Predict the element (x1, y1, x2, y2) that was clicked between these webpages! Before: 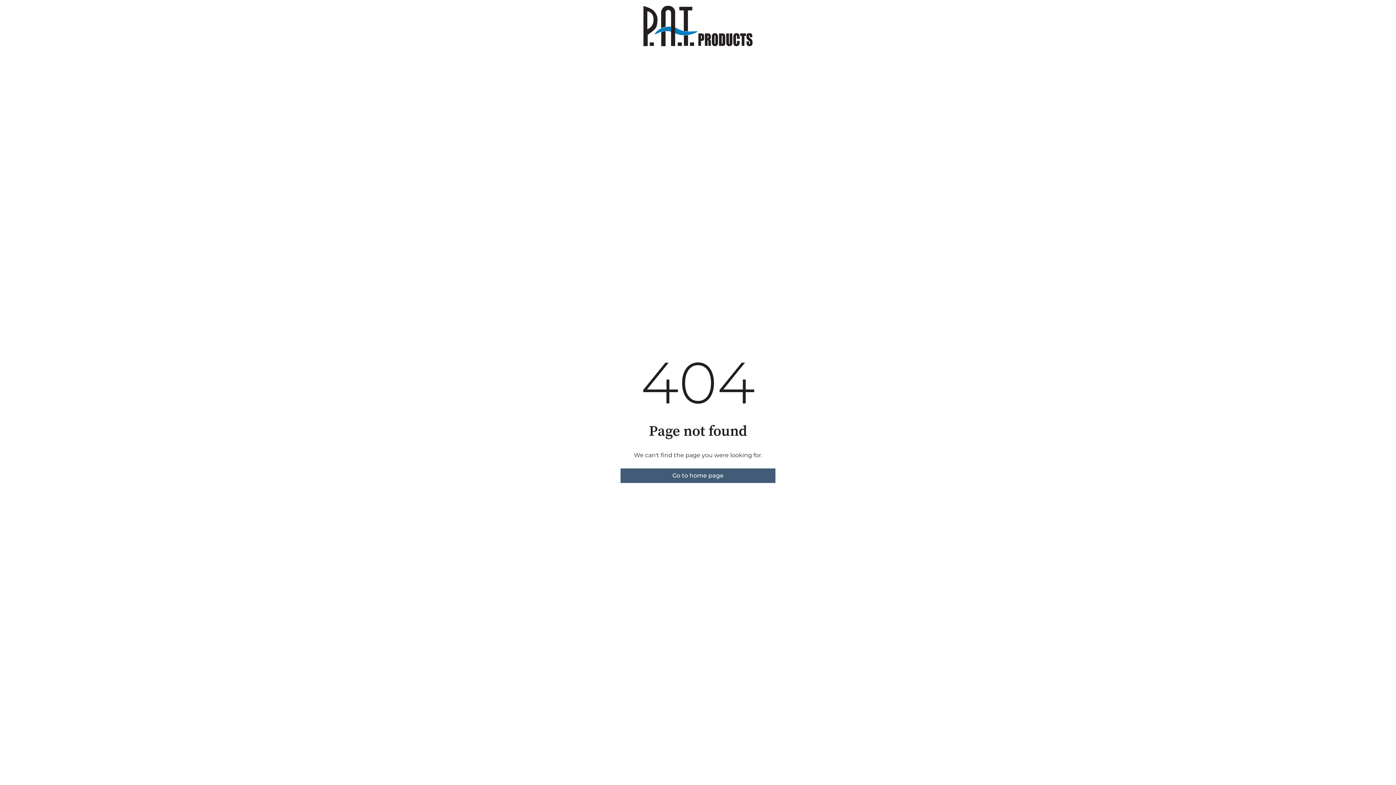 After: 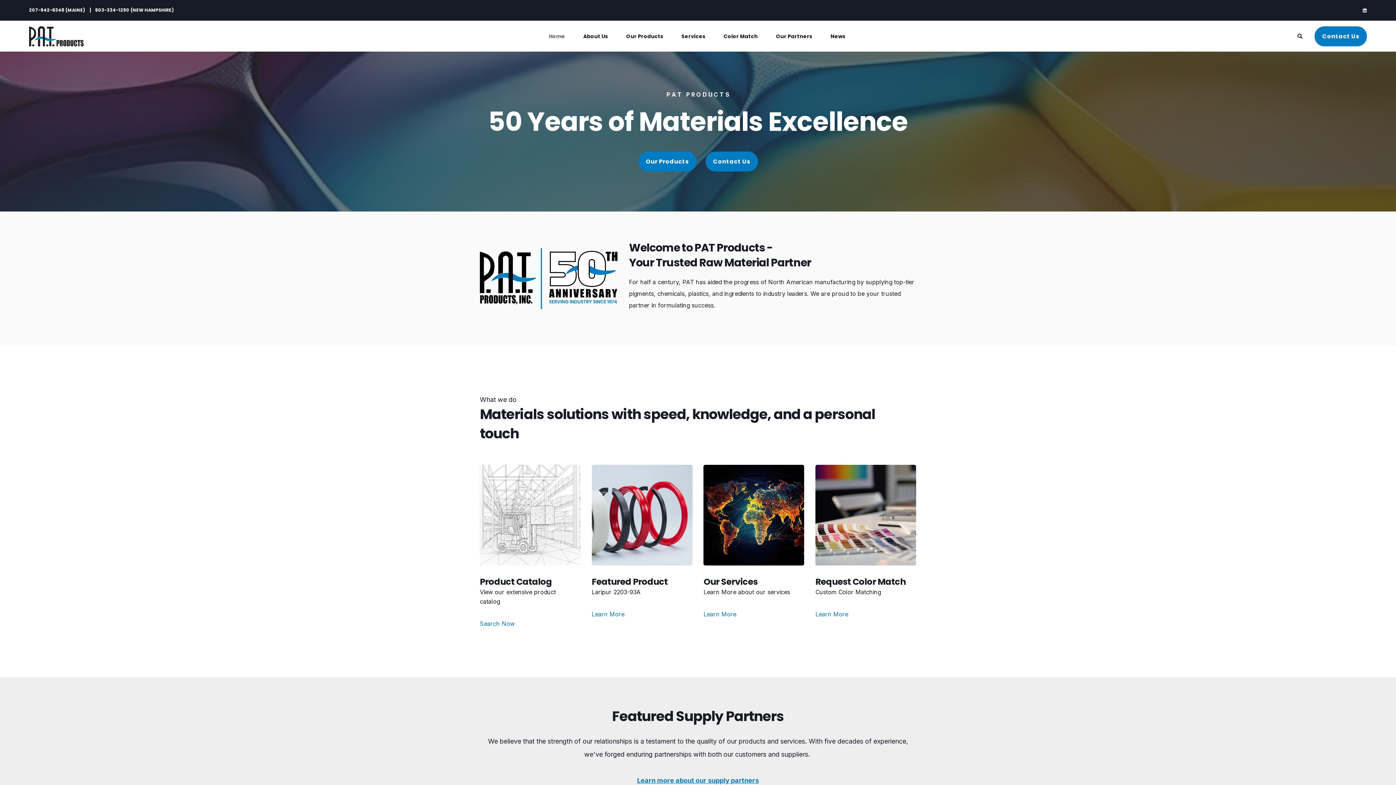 Action: label: Go to home page bbox: (620, 468, 775, 483)